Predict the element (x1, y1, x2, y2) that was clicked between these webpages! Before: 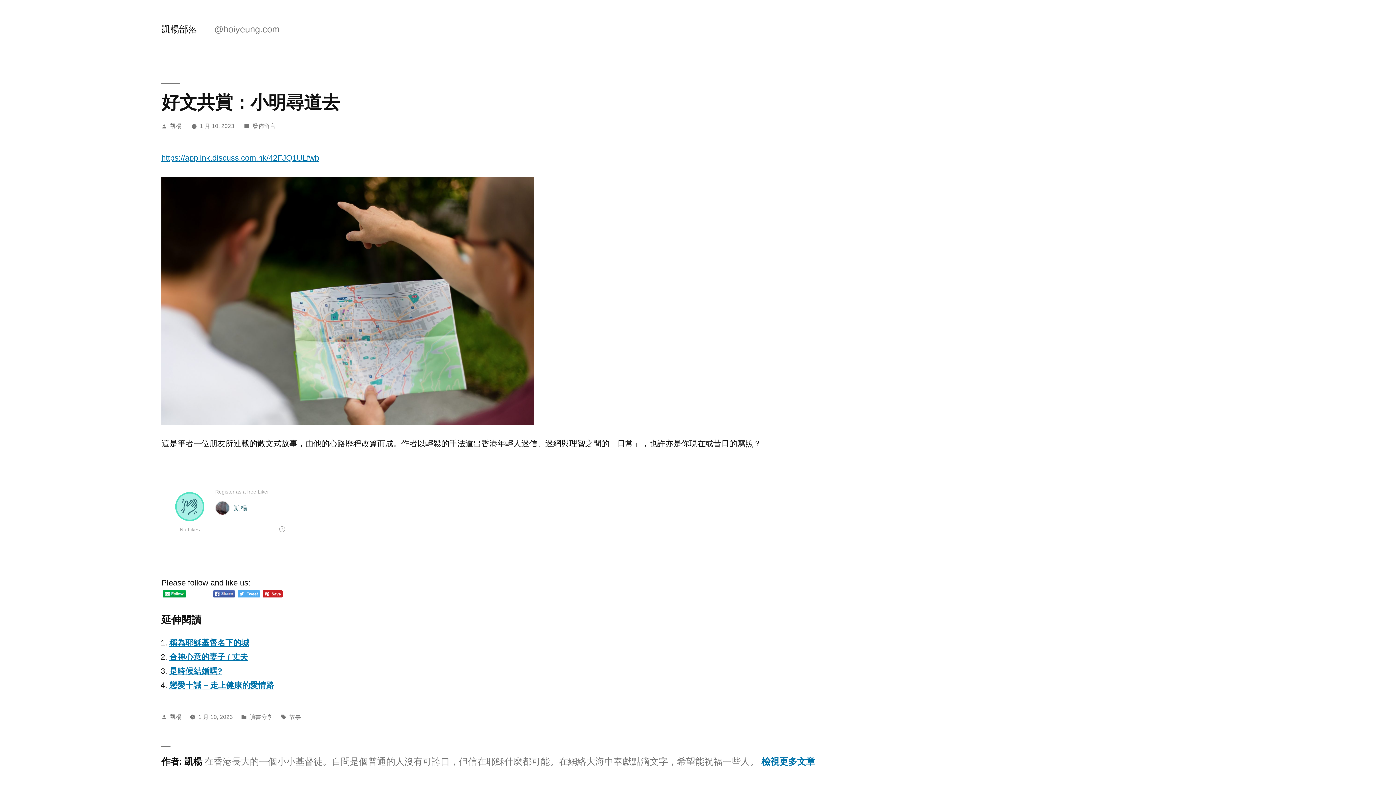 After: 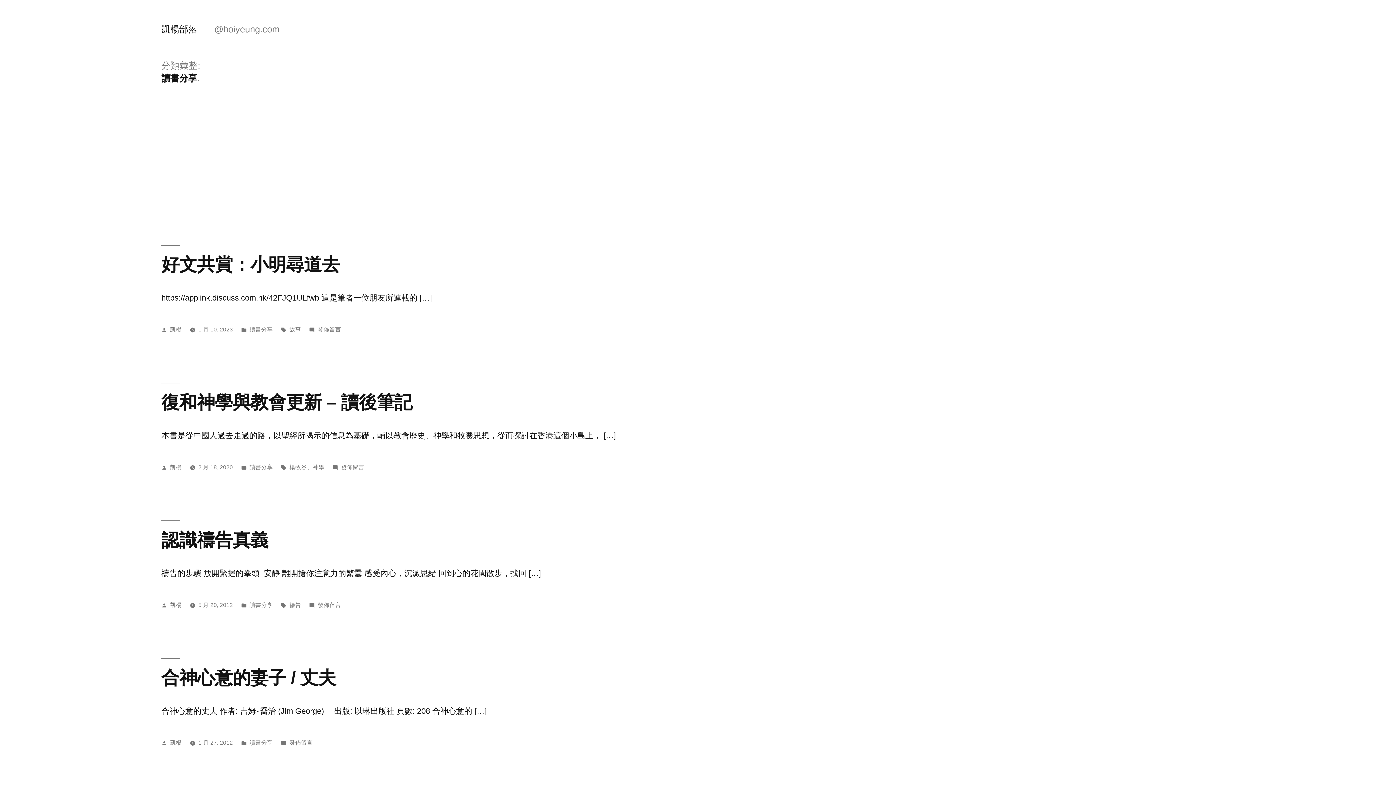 Action: bbox: (249, 714, 272, 720) label: 讀書分享